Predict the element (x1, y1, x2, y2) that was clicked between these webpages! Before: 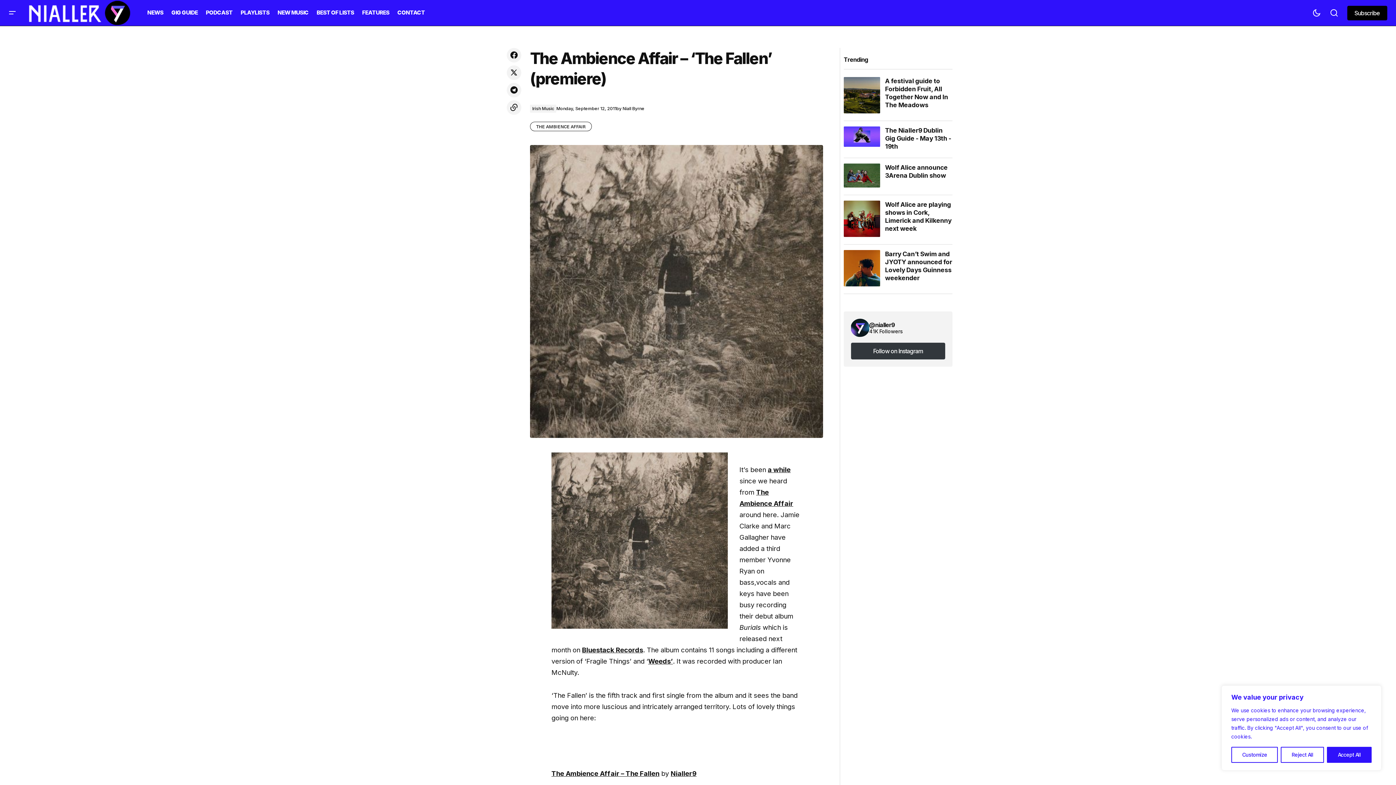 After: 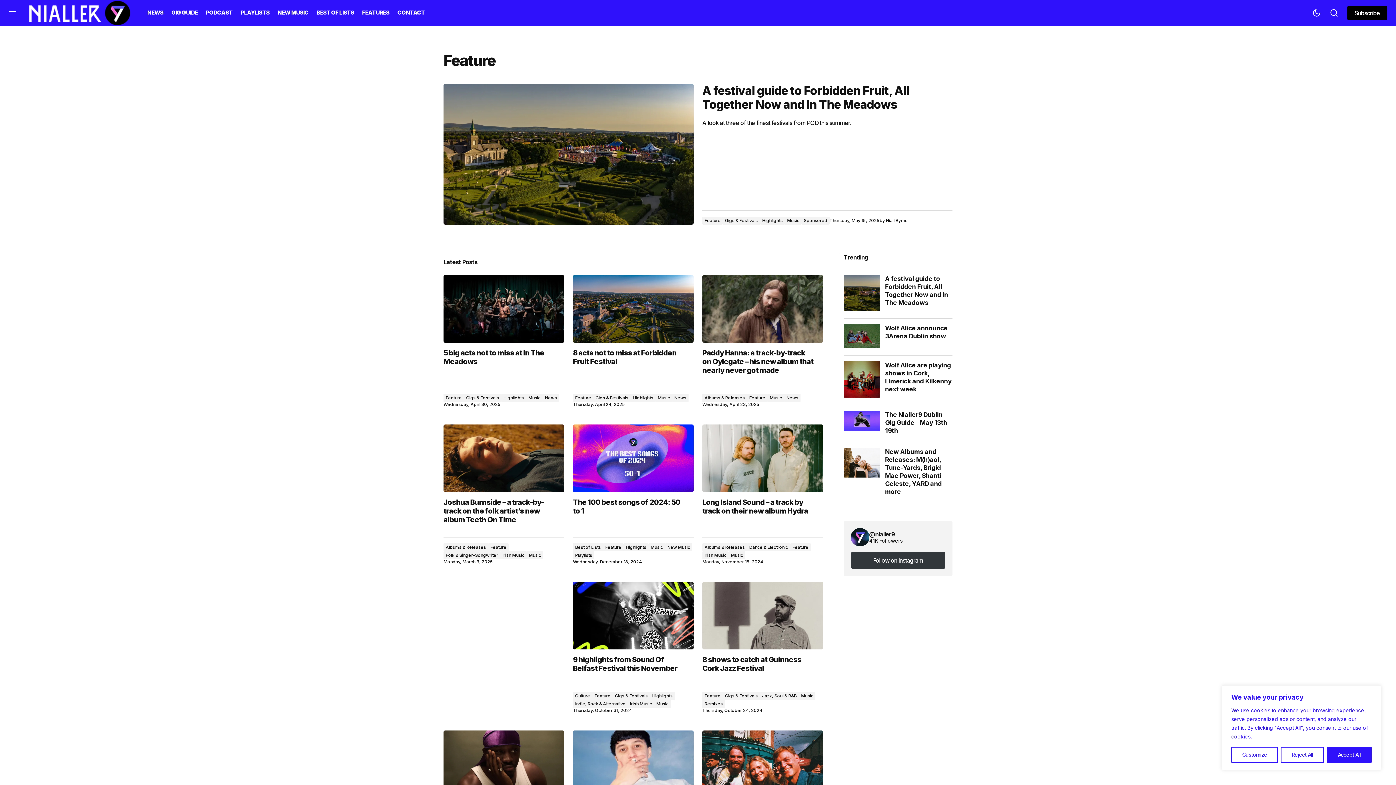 Action: label: FEATURES bbox: (358, 0, 393, 25)